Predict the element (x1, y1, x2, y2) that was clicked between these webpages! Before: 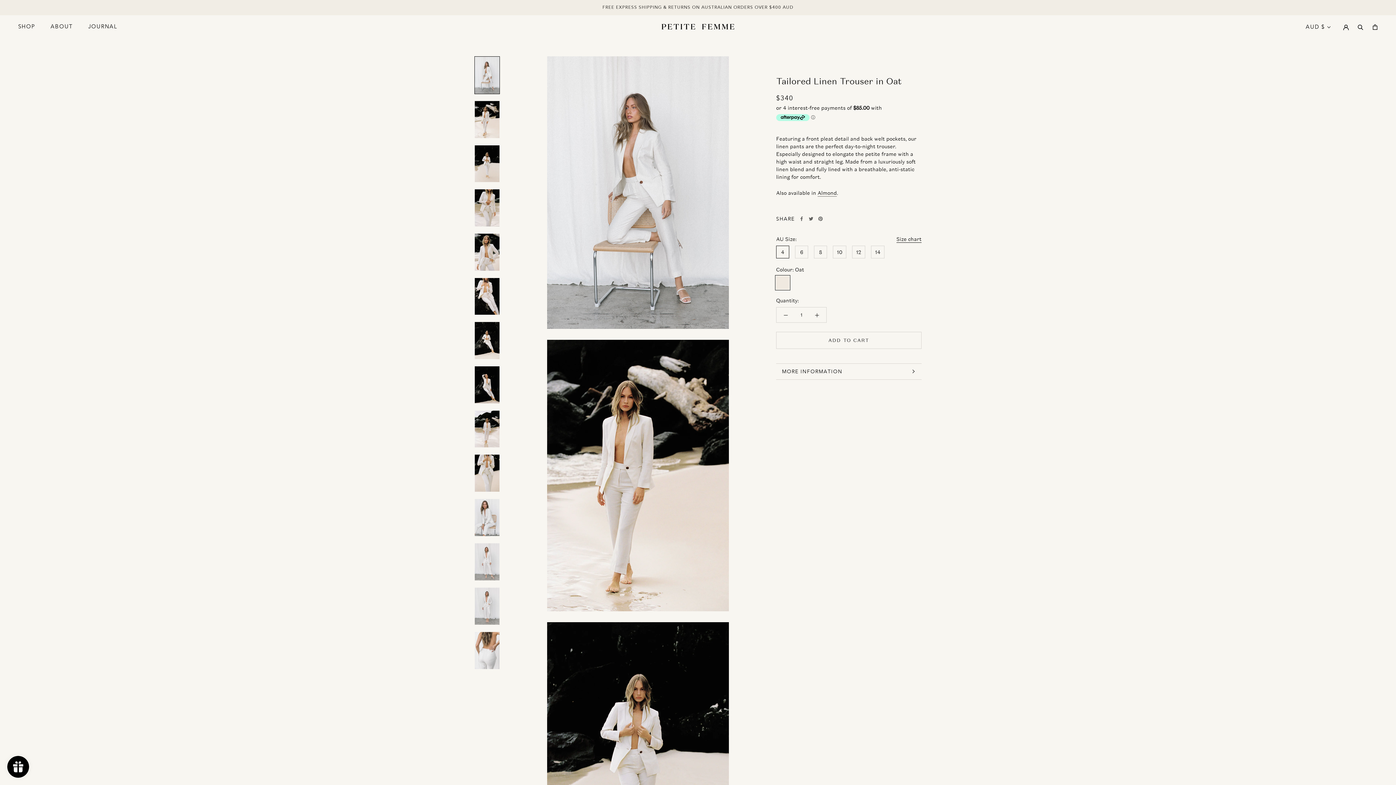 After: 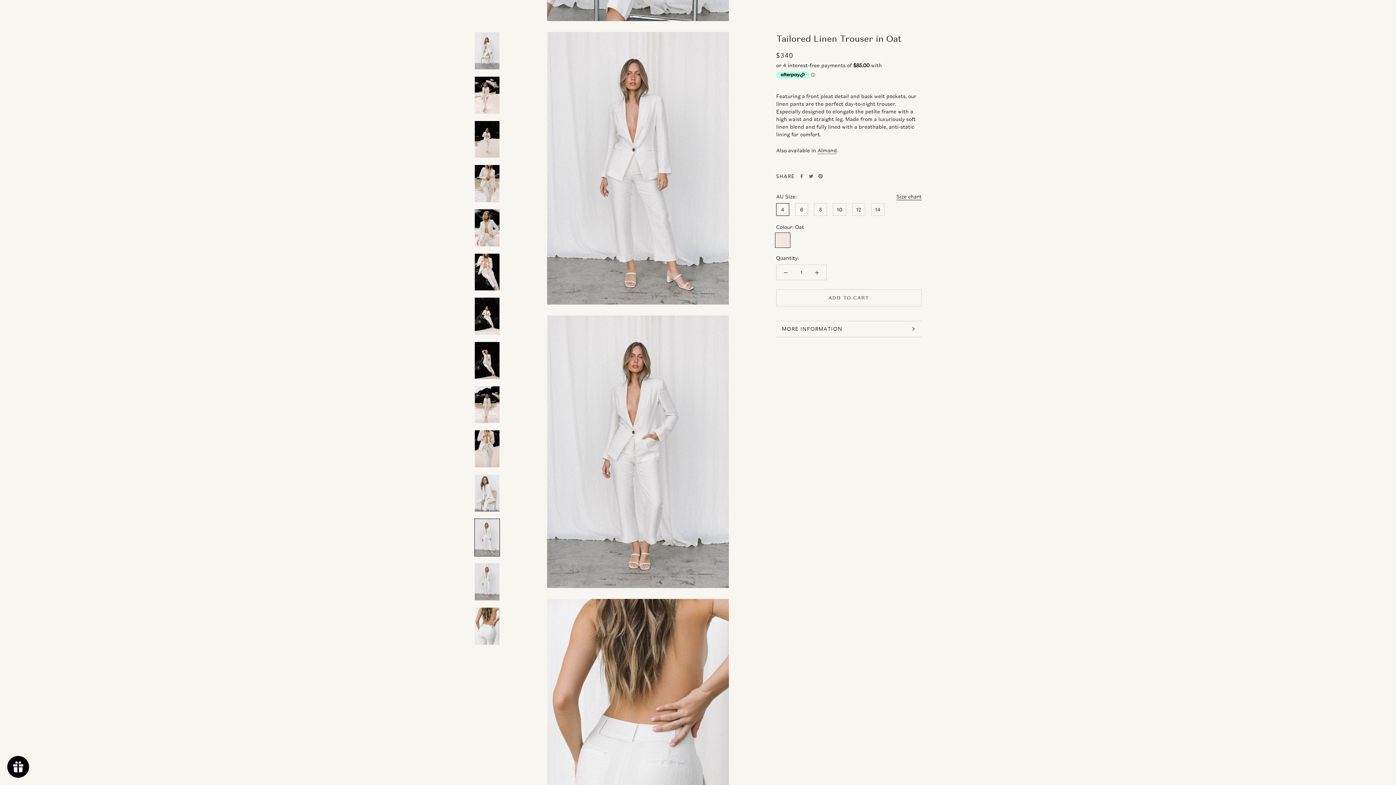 Action: bbox: (474, 543, 500, 581)